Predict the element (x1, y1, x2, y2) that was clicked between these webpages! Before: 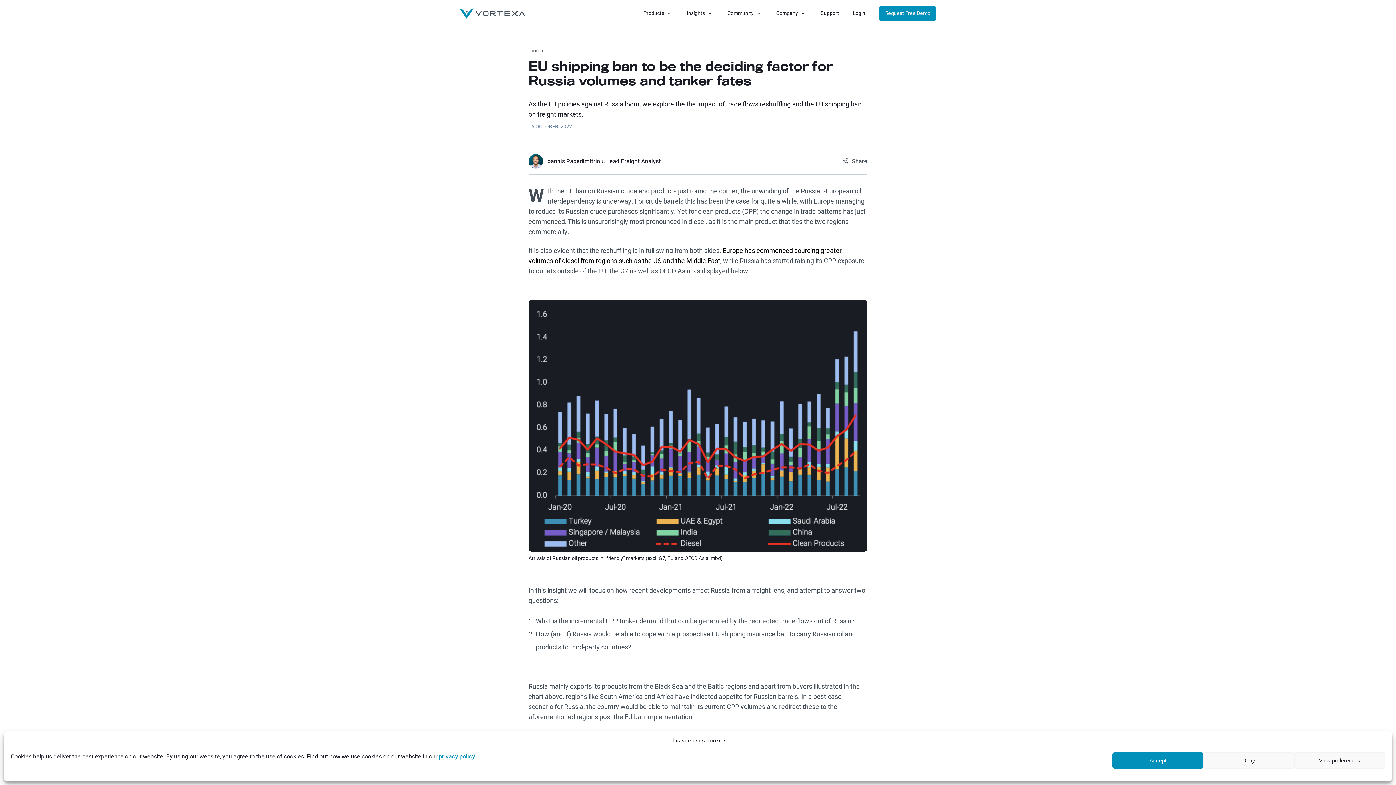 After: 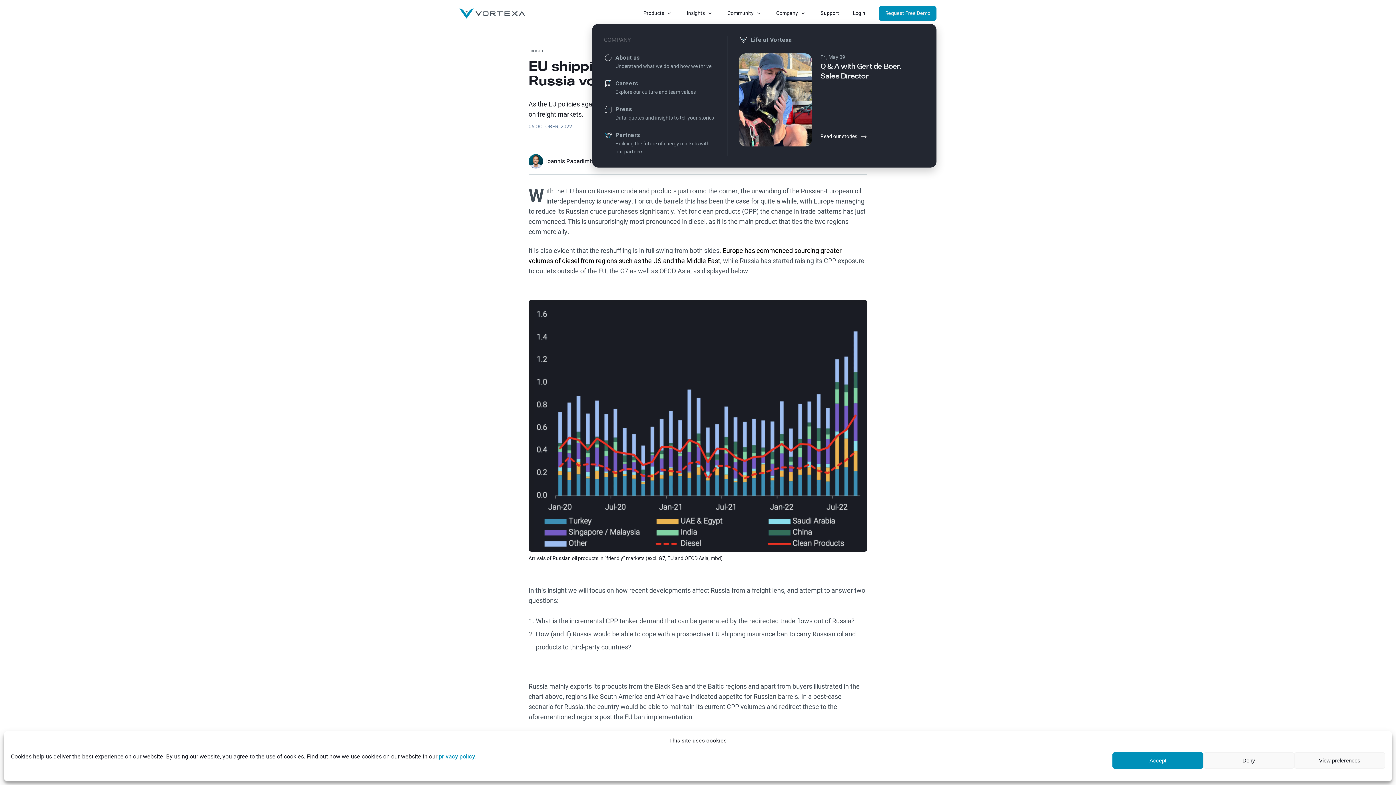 Action: bbox: (776, 9, 806, 17) label: Company